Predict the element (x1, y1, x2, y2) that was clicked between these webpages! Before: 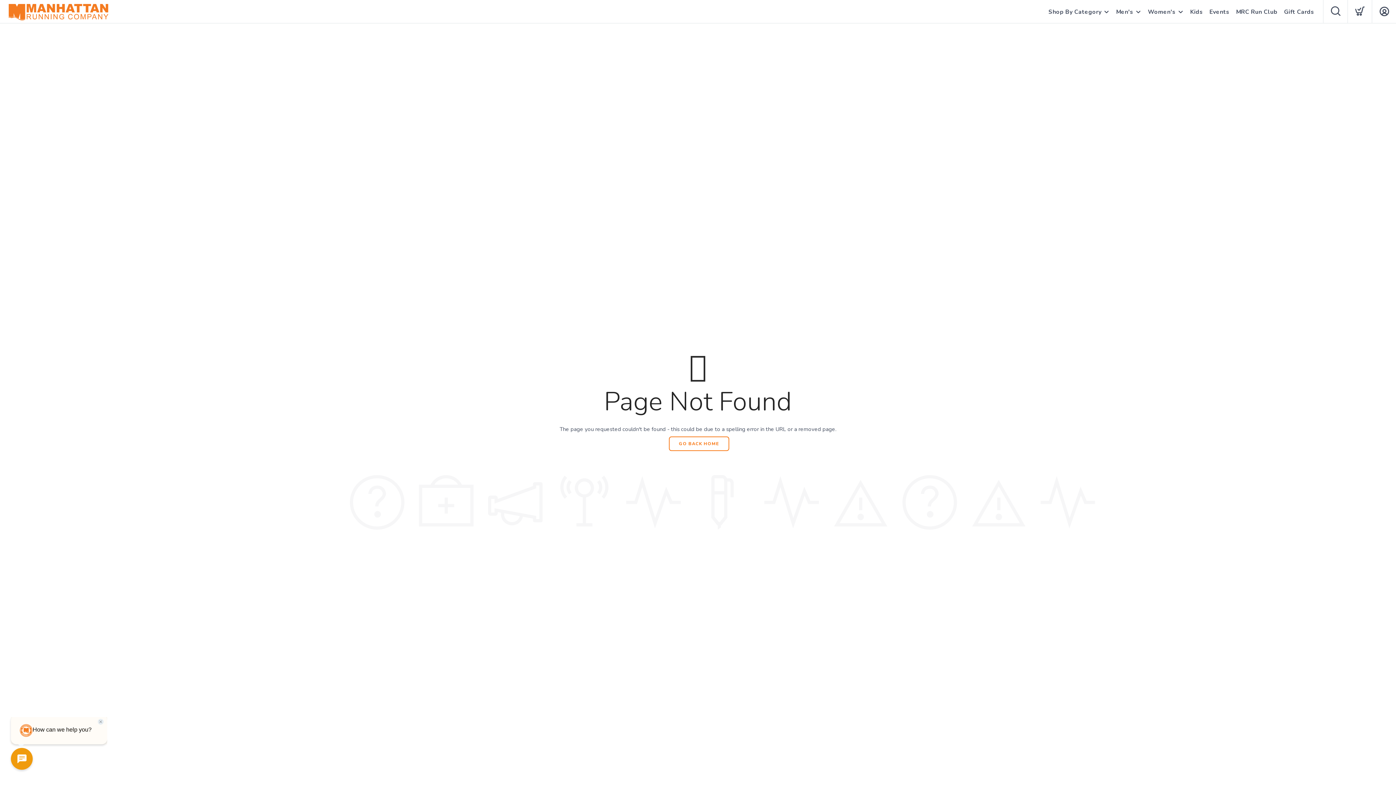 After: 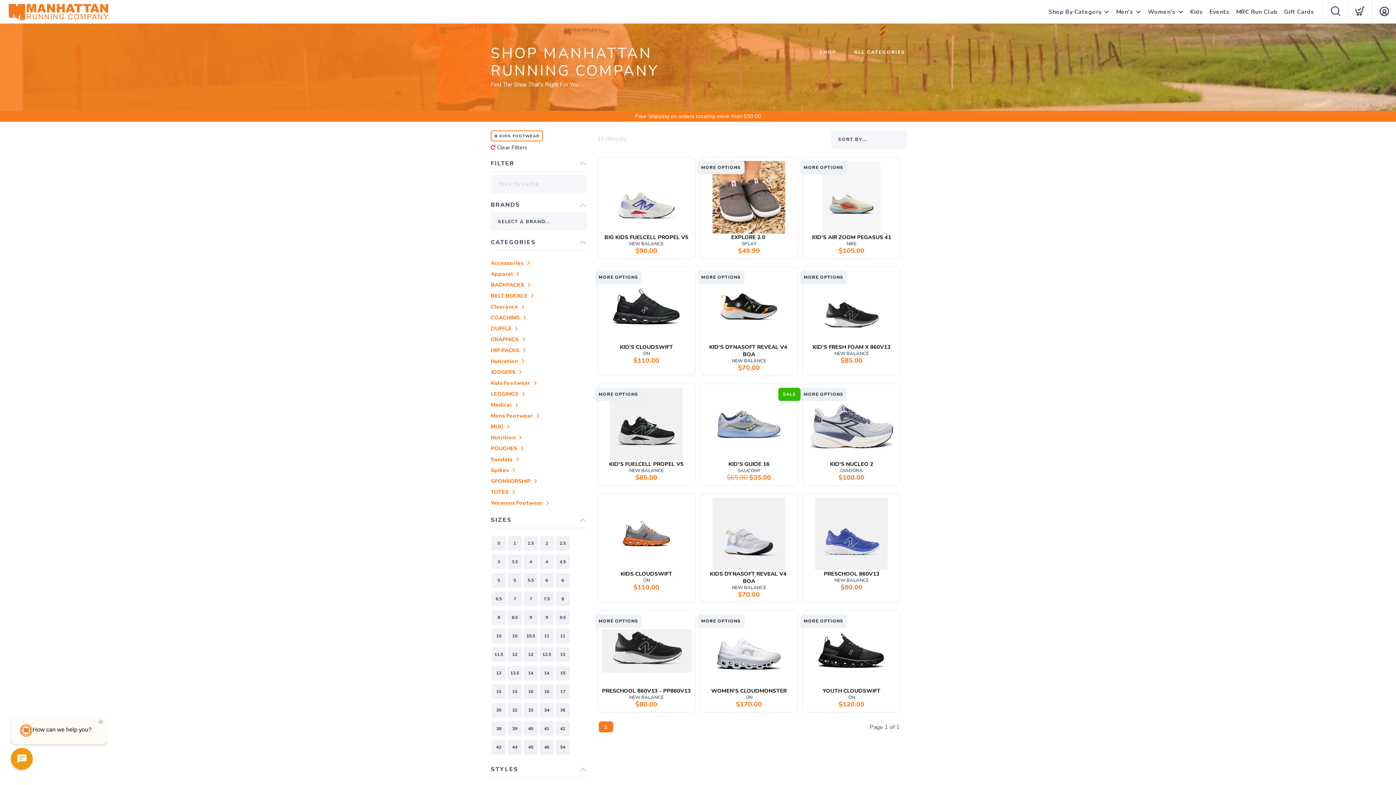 Action: label: Kids bbox: (1190, 0, 1203, 24)